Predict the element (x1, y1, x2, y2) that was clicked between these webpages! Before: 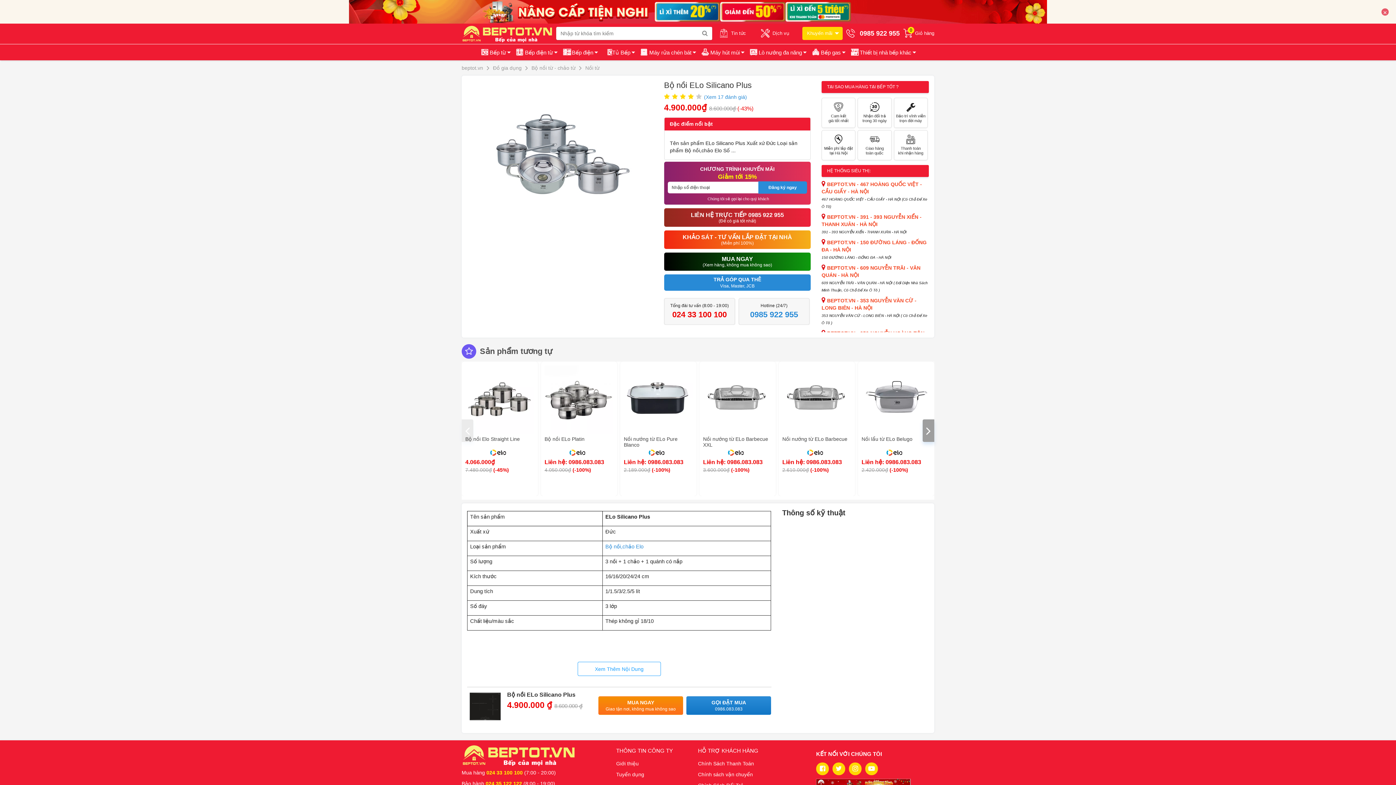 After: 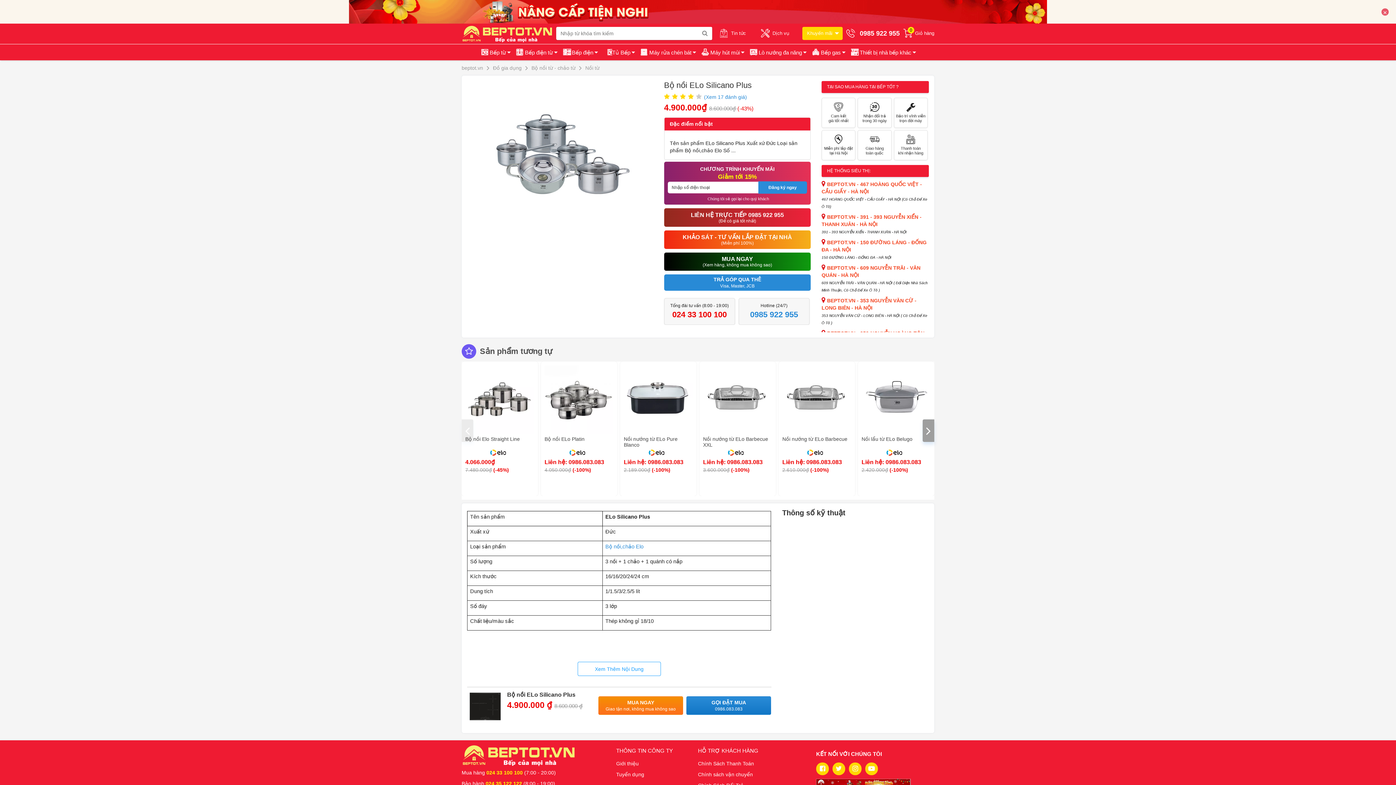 Action: bbox: (697, 26, 712, 40)